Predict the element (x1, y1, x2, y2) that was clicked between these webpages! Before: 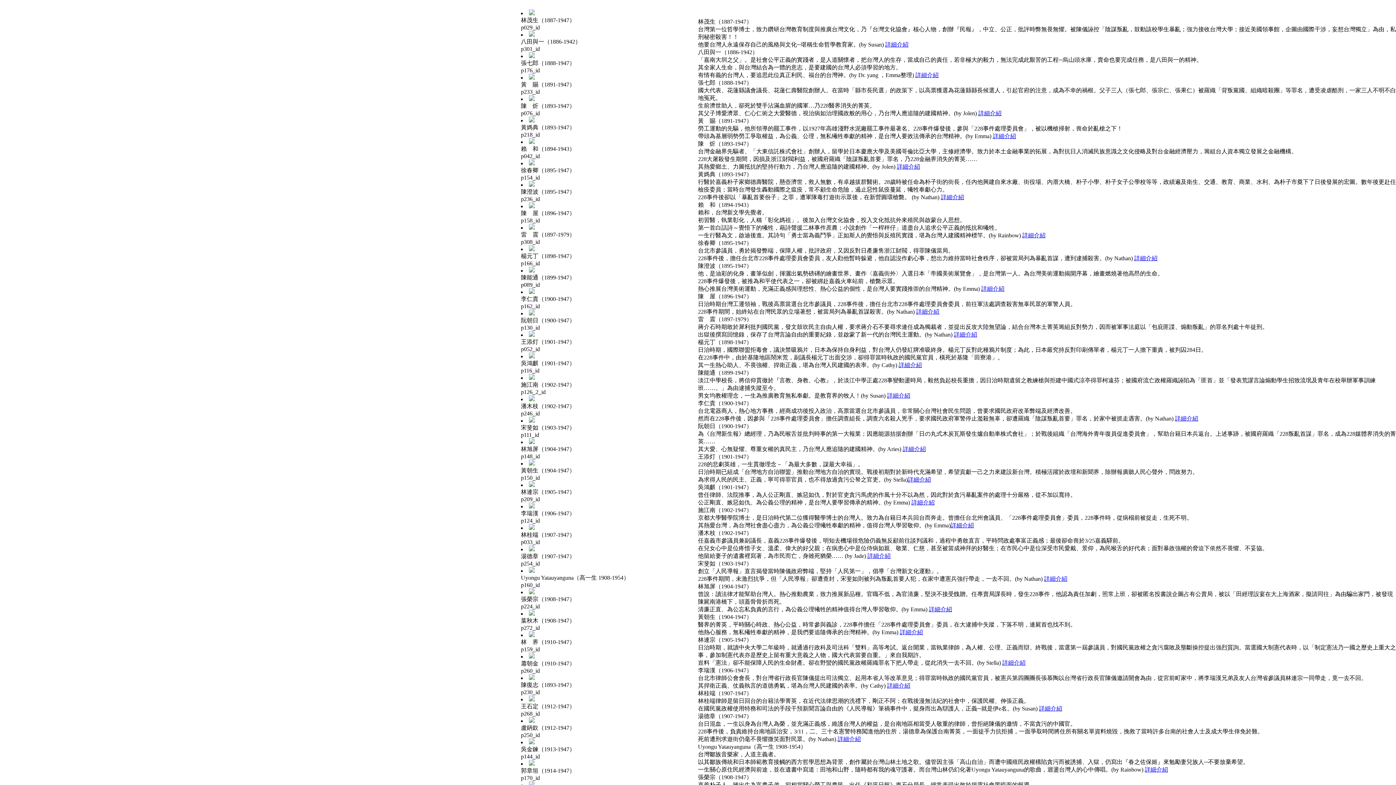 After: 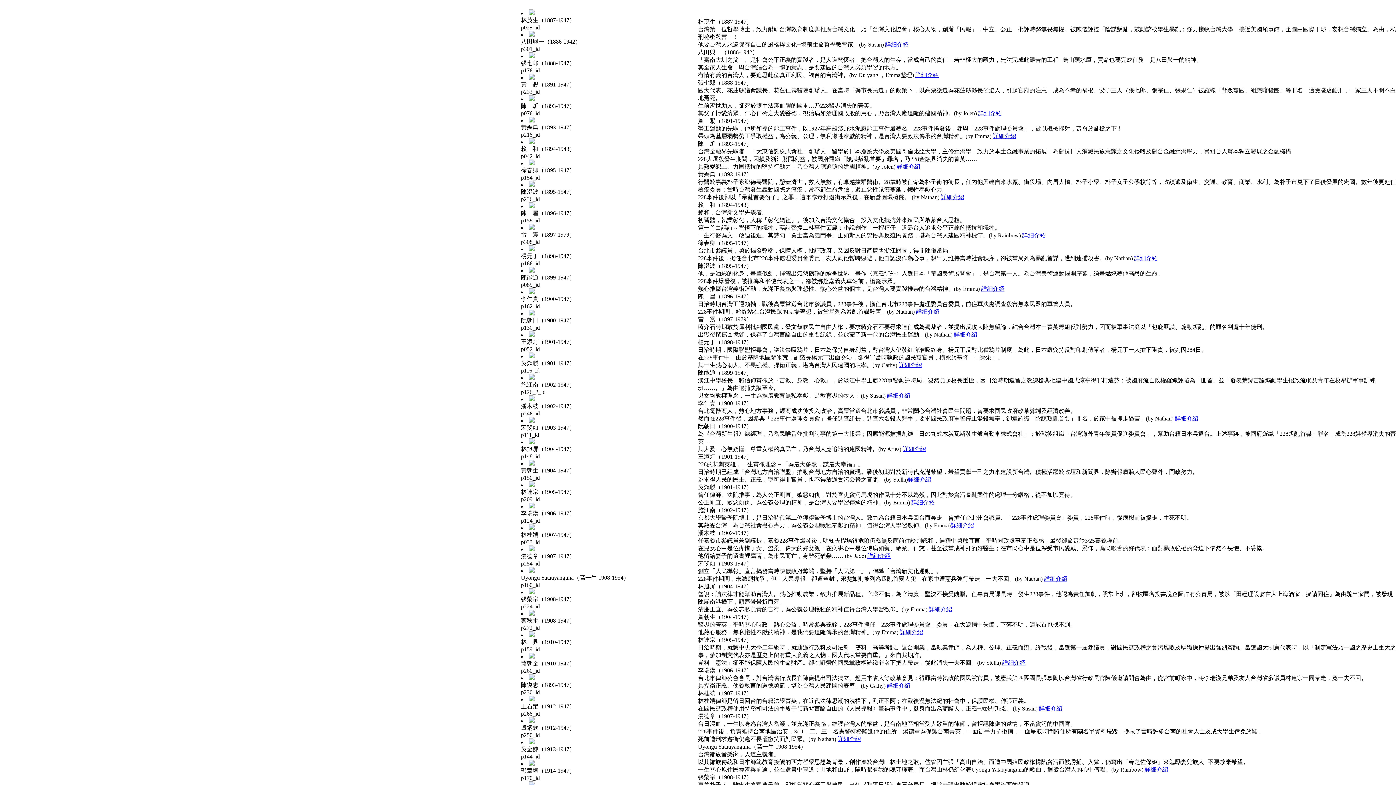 Action: label: 詳細介紹 bbox: (897, 163, 920, 169)